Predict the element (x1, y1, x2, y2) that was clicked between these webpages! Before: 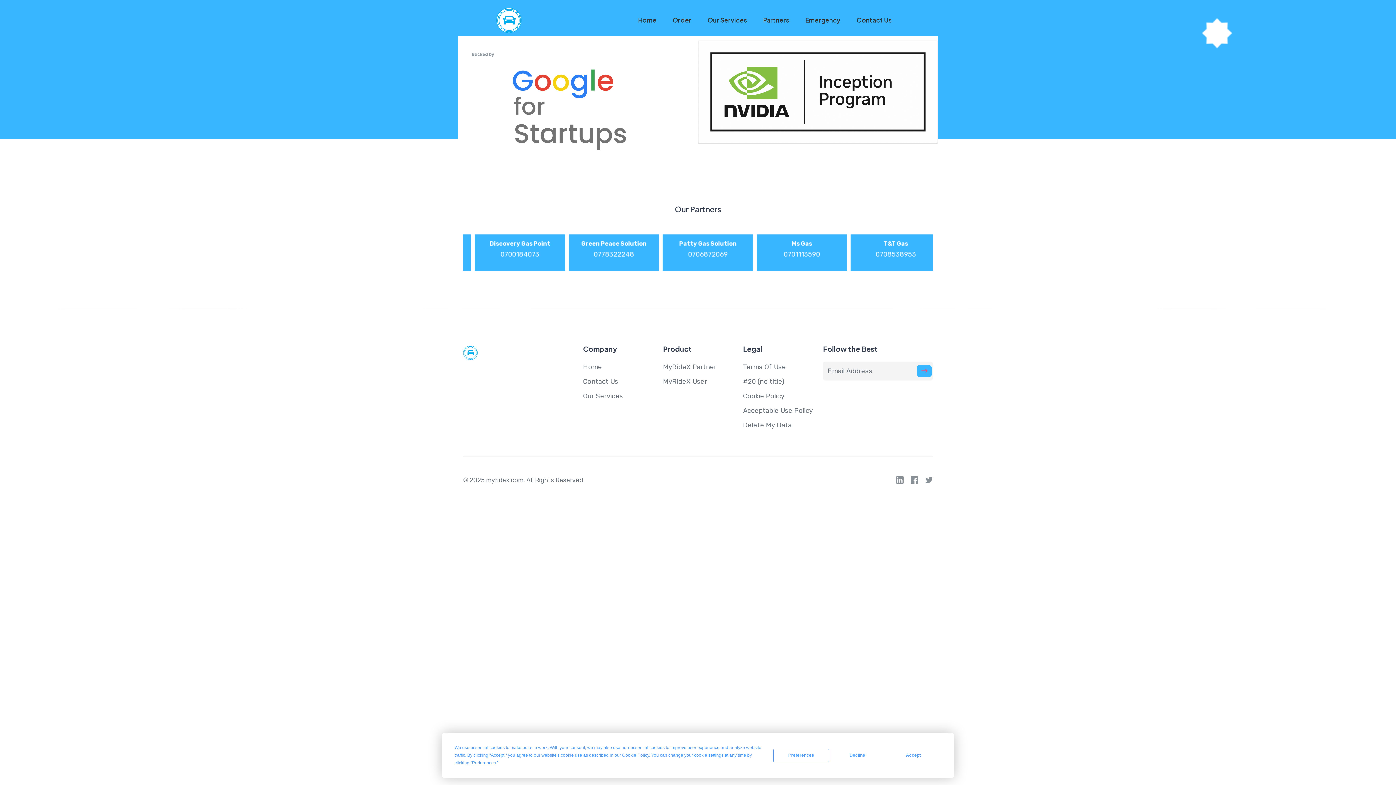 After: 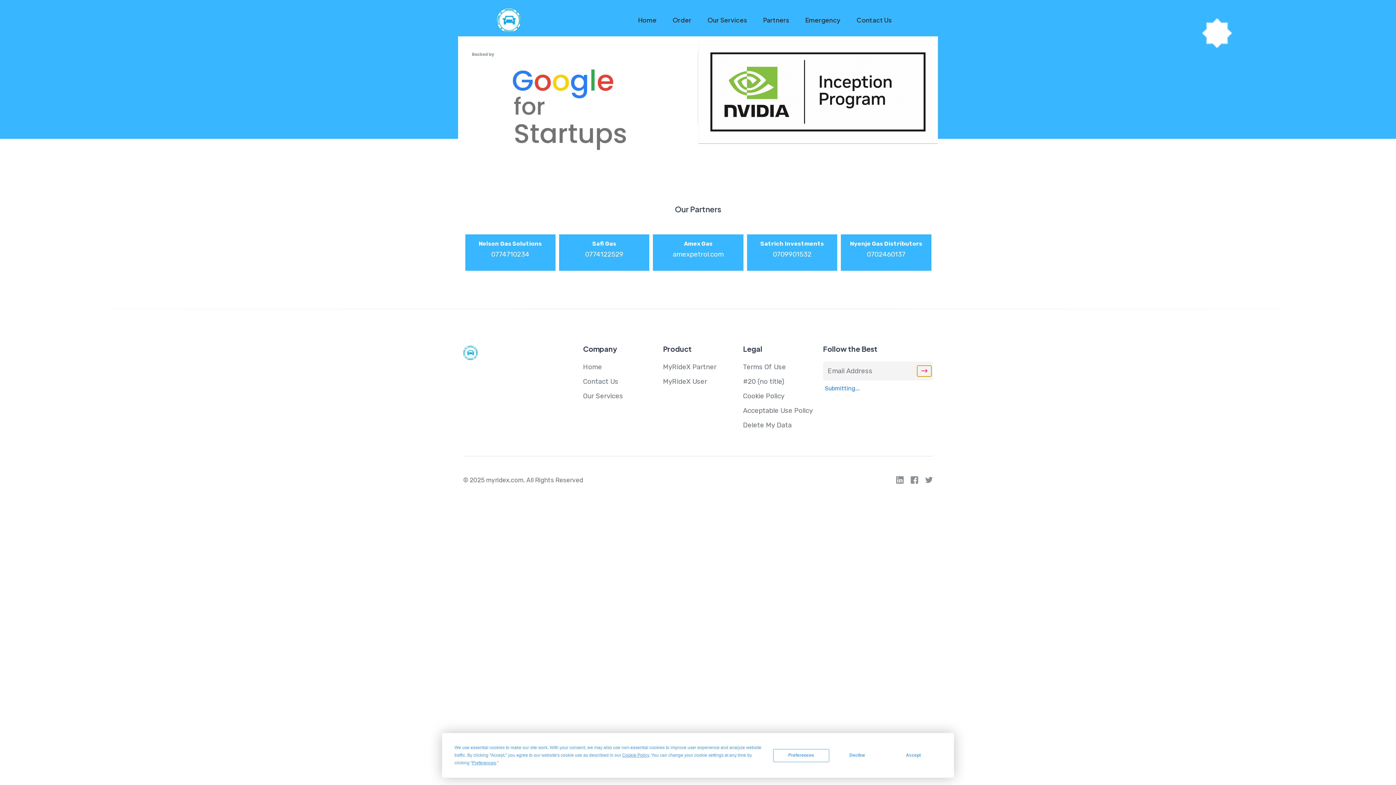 Action: bbox: (917, 365, 932, 377)